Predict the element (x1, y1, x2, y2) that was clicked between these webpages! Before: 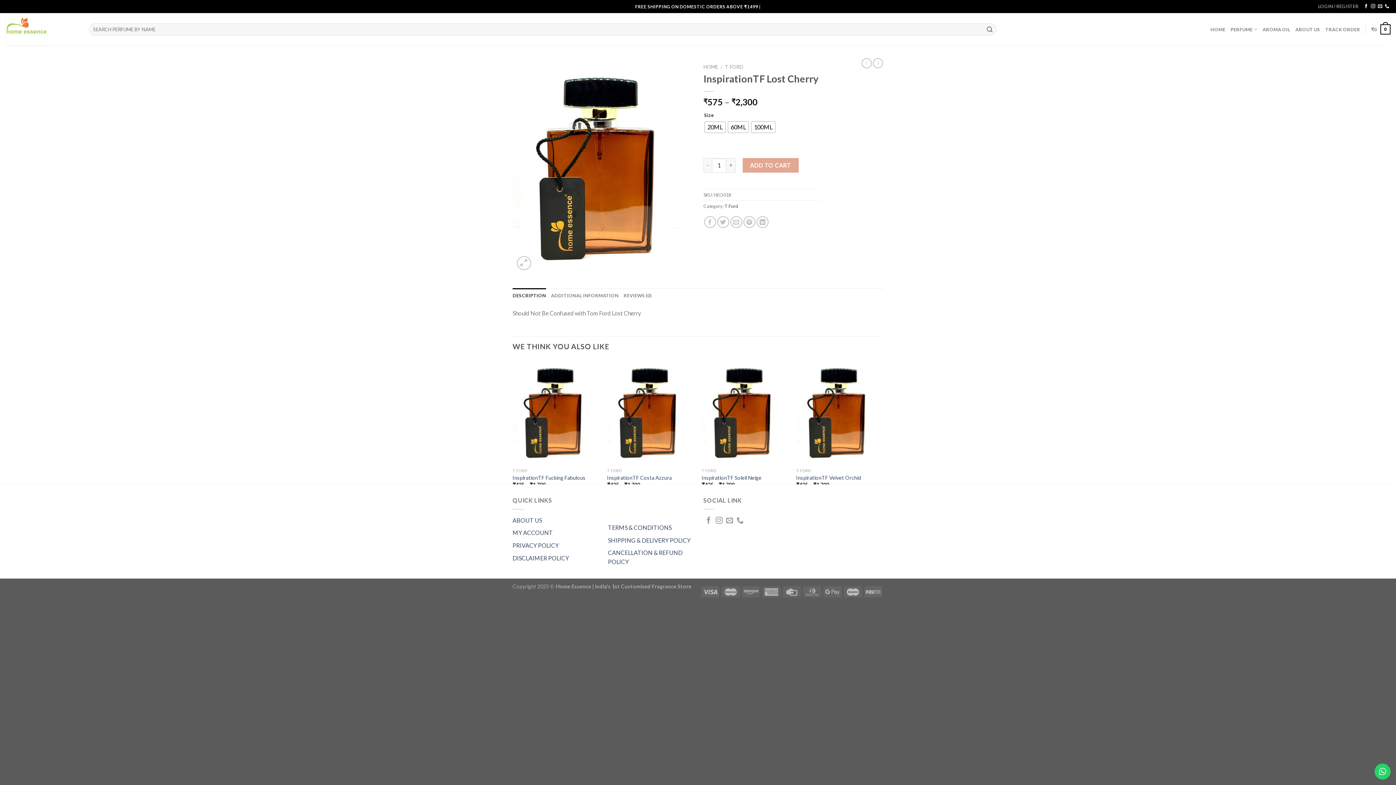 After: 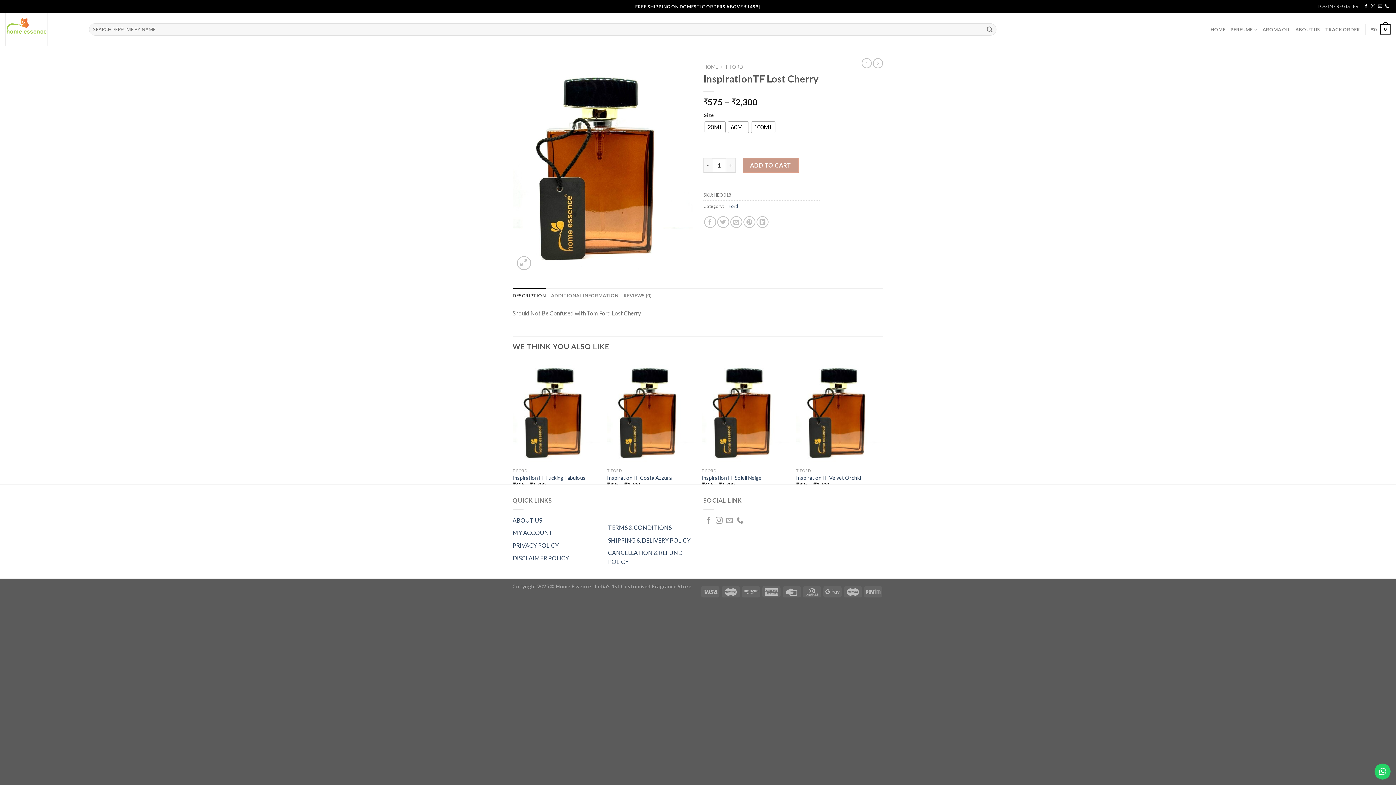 Action: label: ADD TO CART bbox: (742, 158, 798, 172)